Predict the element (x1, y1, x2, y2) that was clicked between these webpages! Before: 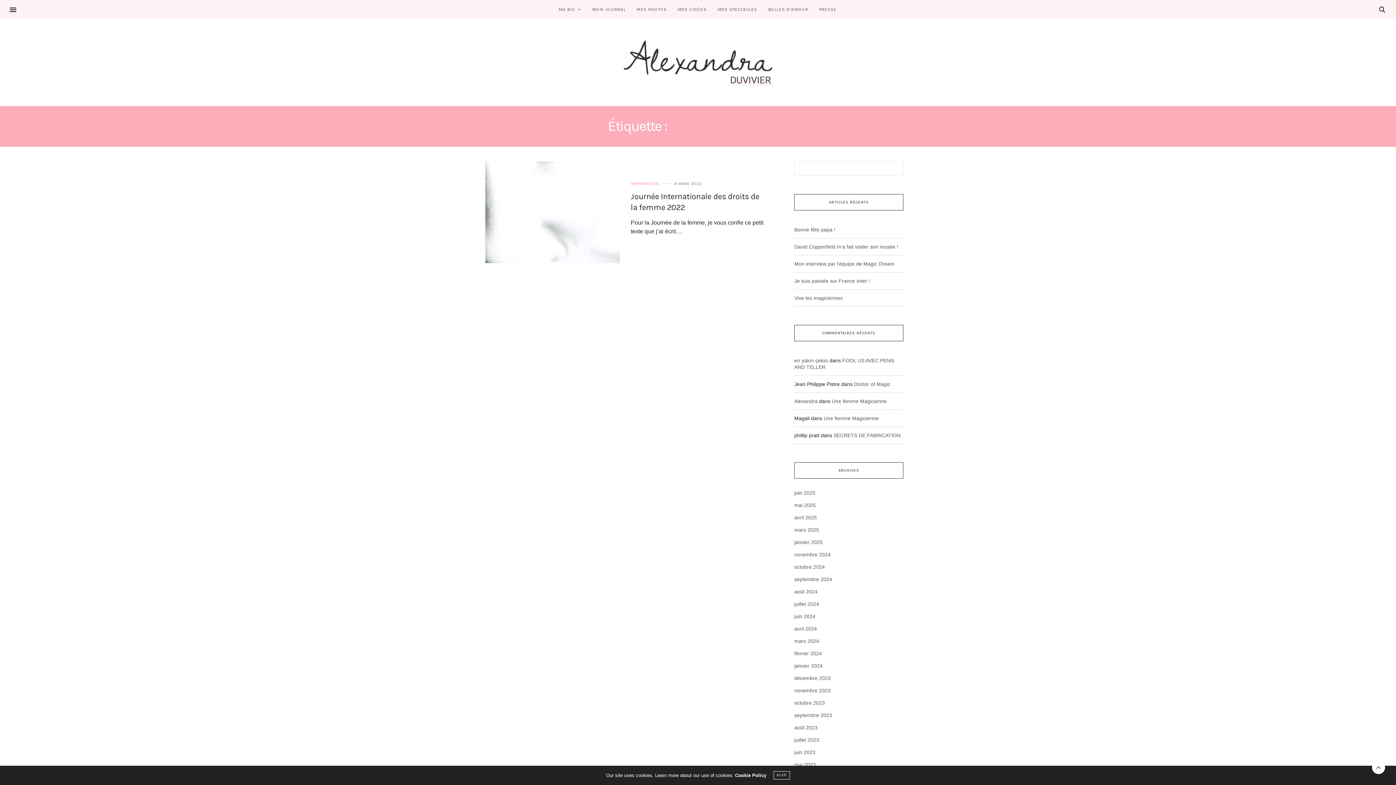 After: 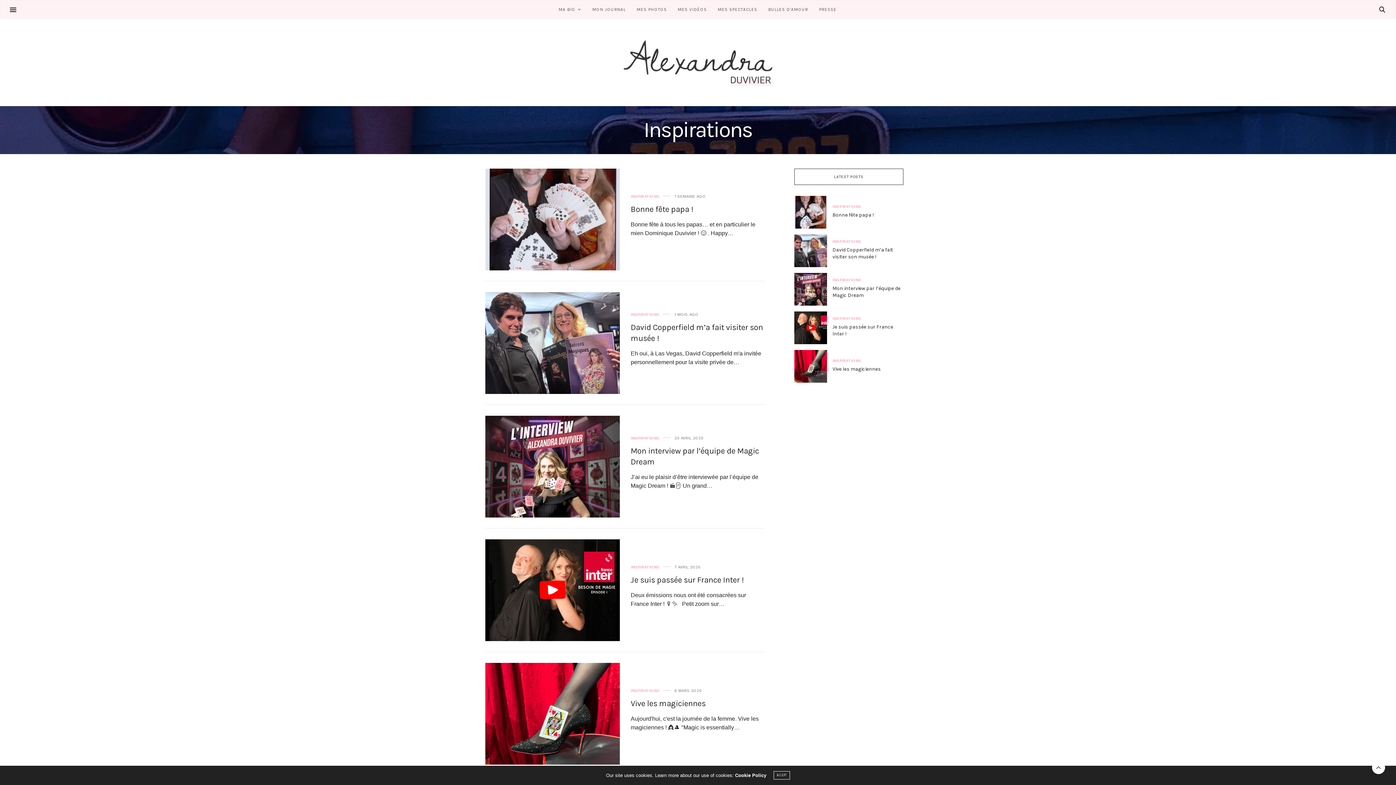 Action: bbox: (630, 181, 659, 185) label: Inspirations